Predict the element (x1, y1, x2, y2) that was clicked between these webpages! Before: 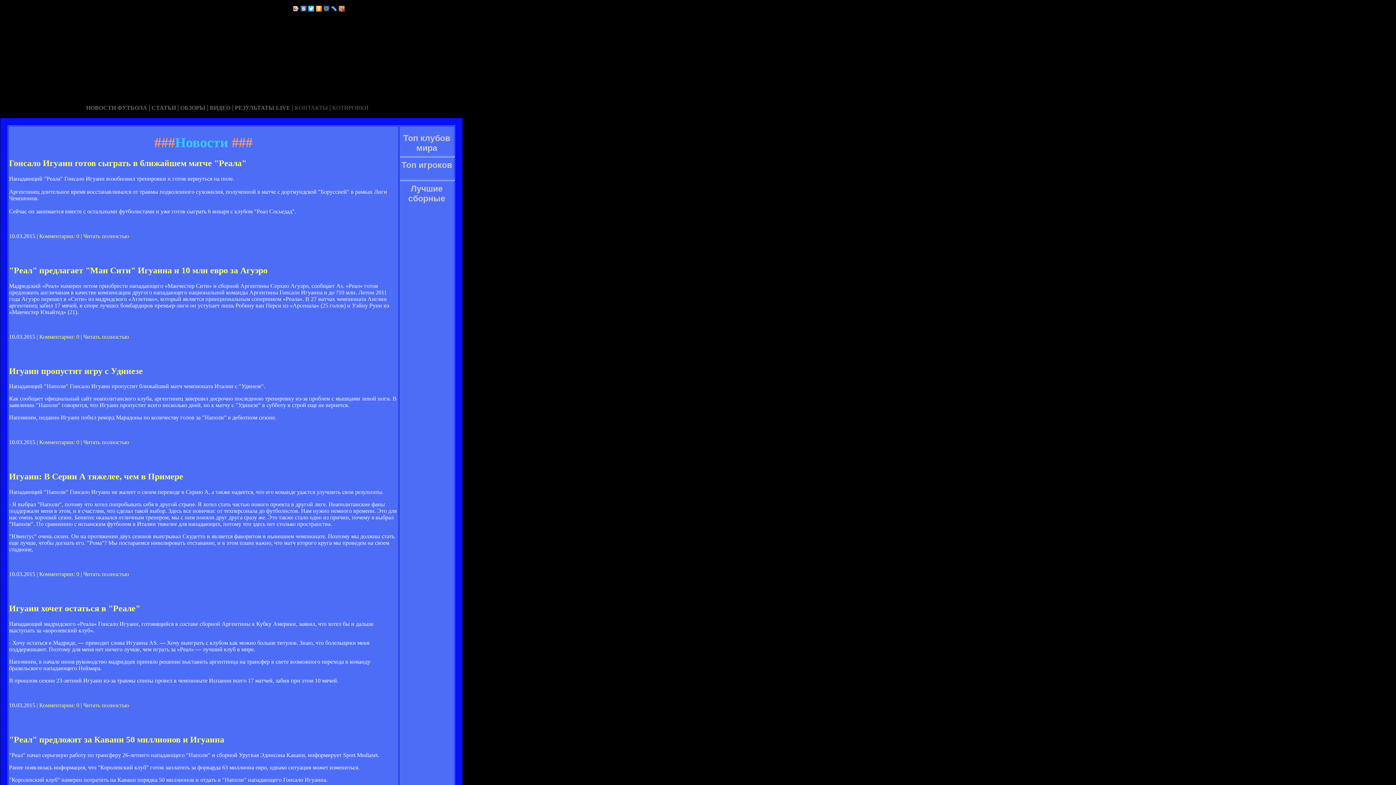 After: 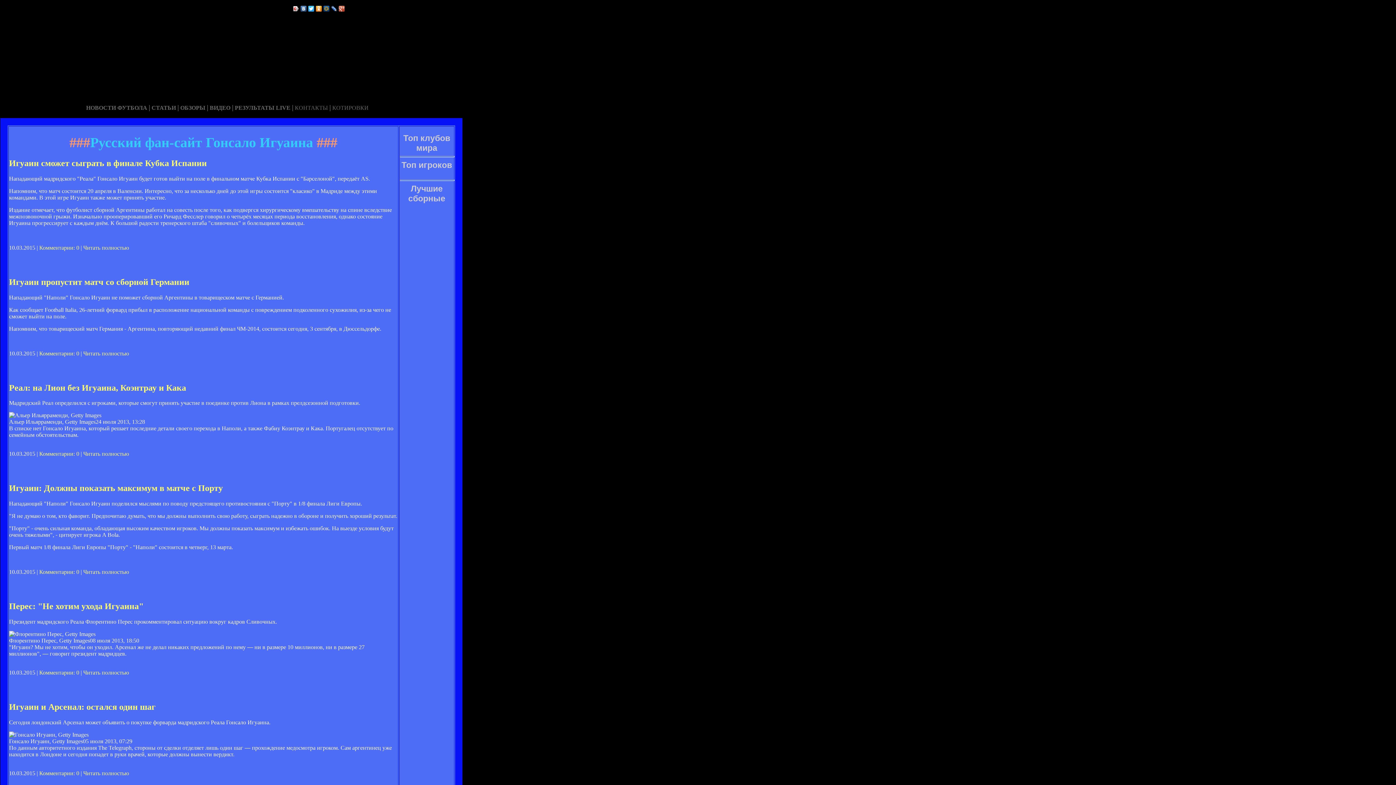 Action: bbox: (1, 0, 2, 6) label:  